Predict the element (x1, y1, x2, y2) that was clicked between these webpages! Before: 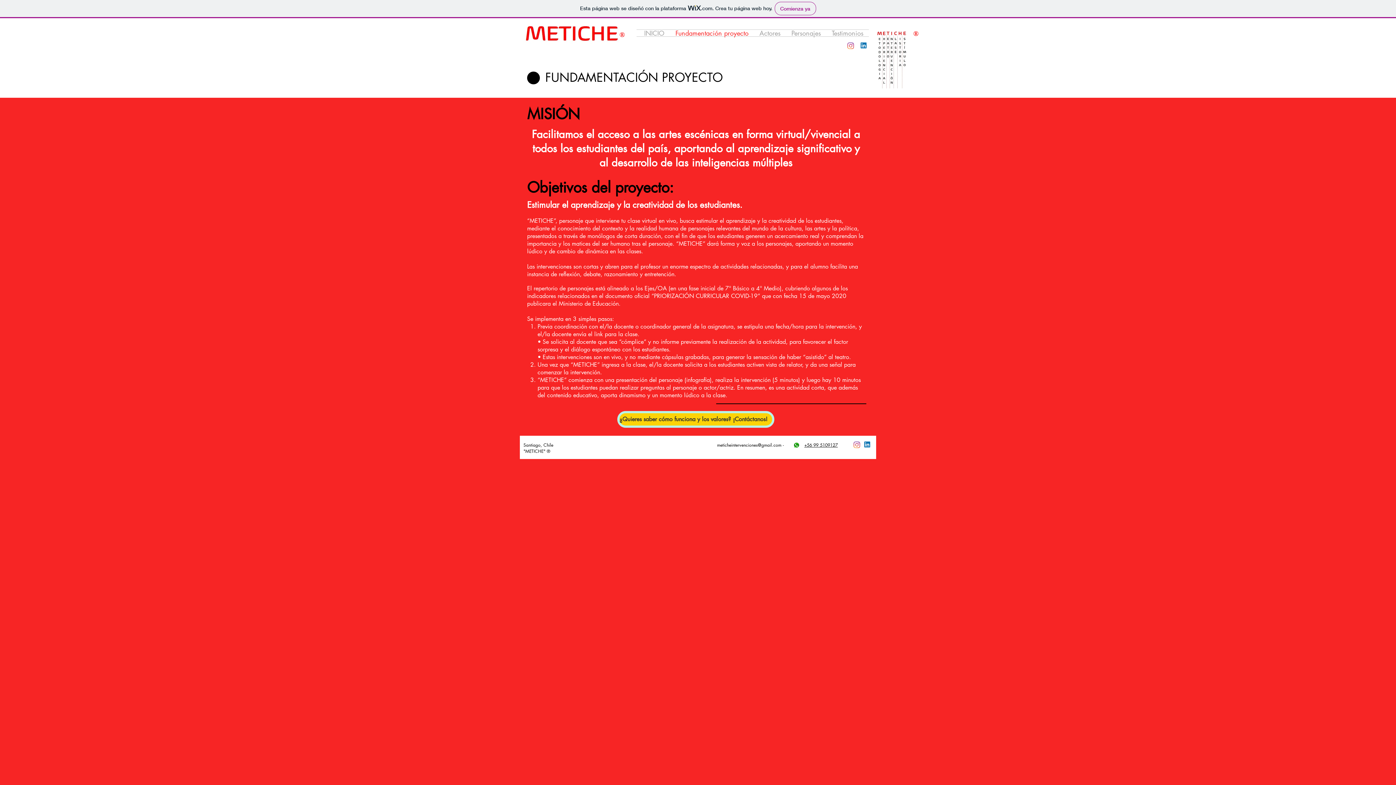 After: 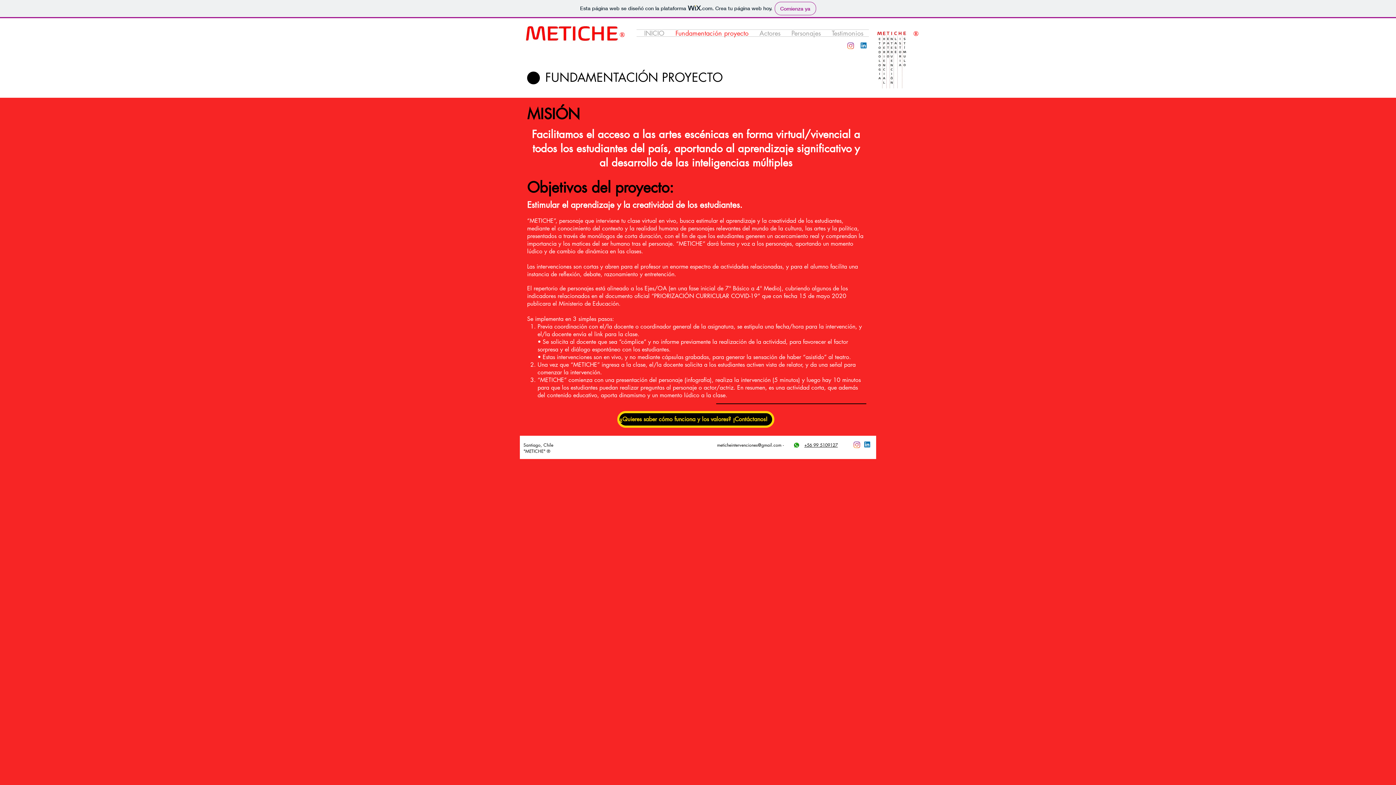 Action: label: ¿Quieres saber cómo funciona y los valores? ¡Contáctanos! bbox: (617, 411, 774, 428)